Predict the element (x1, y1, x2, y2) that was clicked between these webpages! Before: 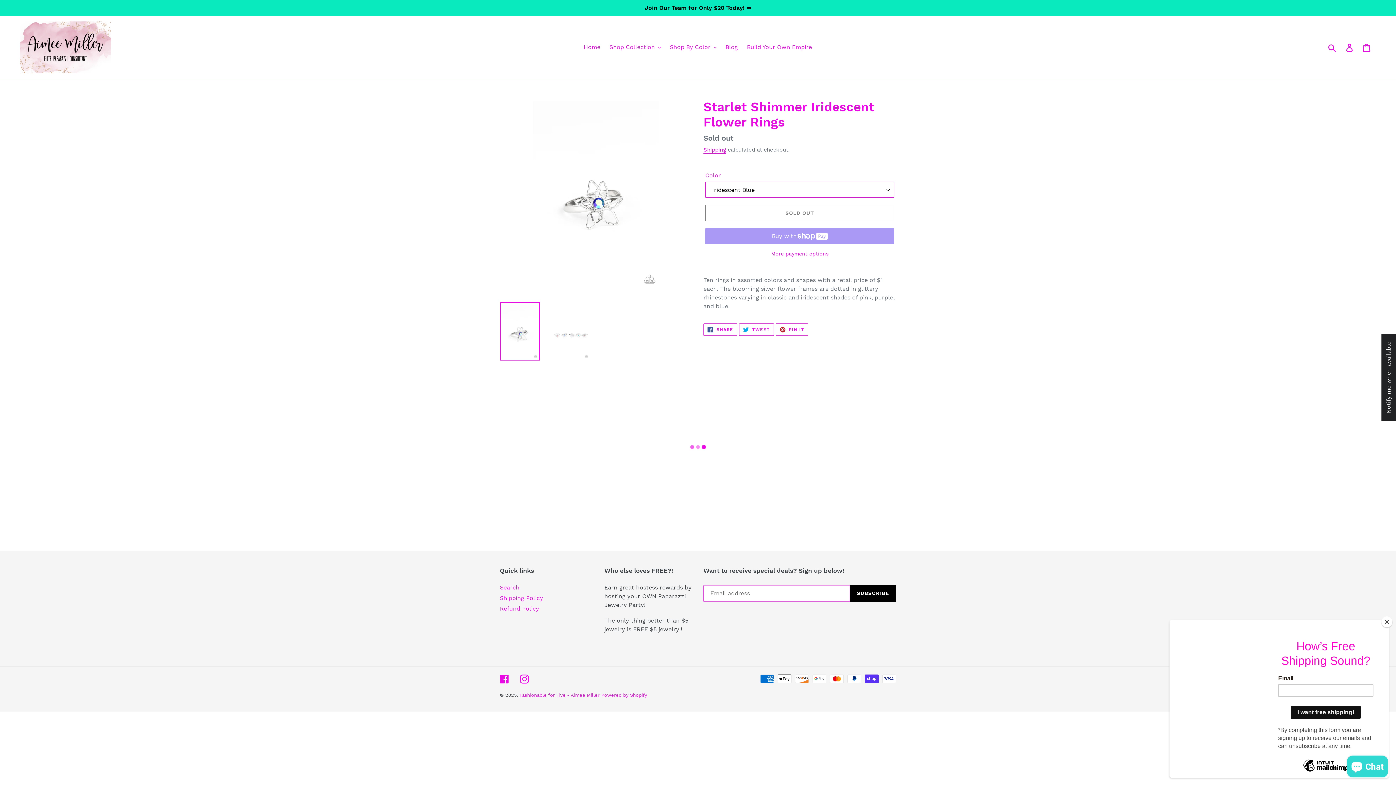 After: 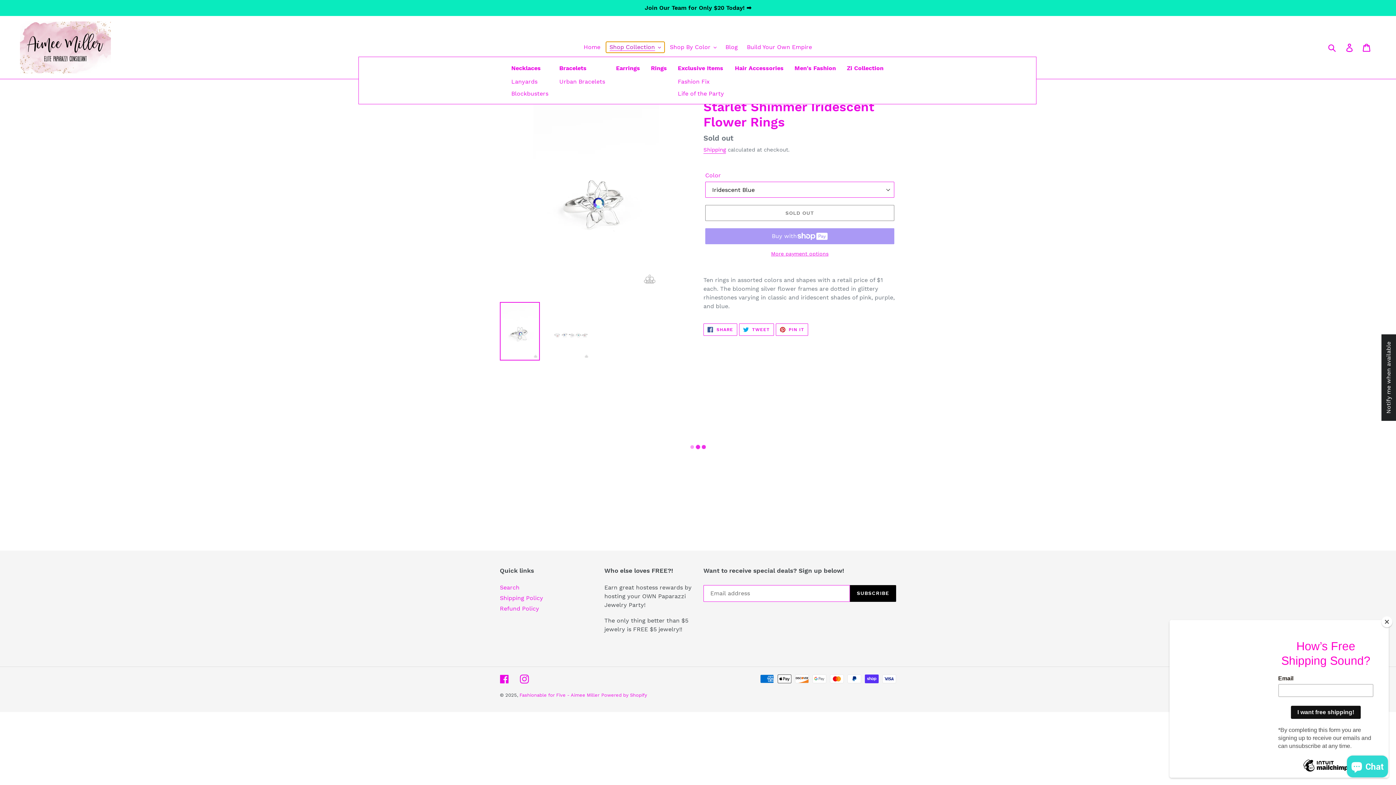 Action: label: Shop Collection bbox: (606, 41, 664, 52)